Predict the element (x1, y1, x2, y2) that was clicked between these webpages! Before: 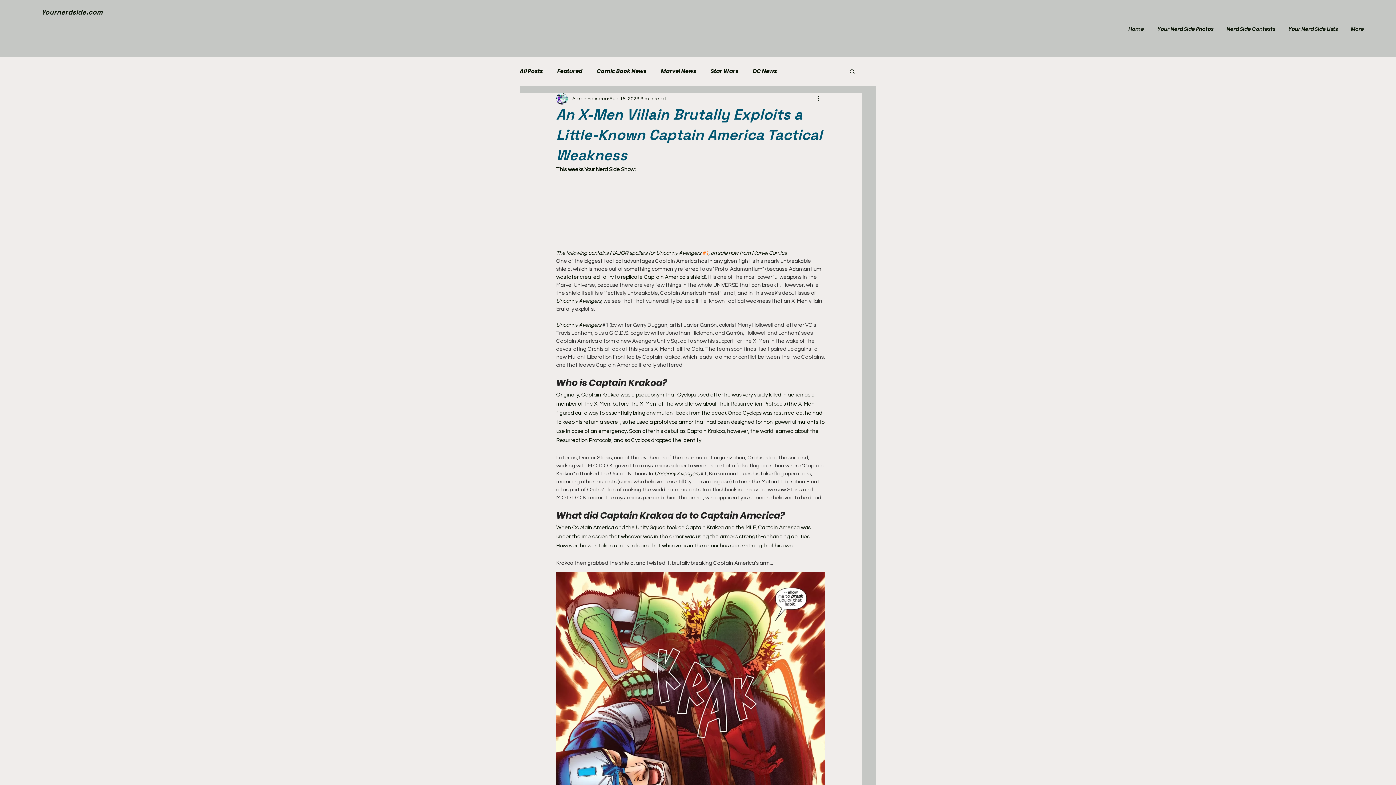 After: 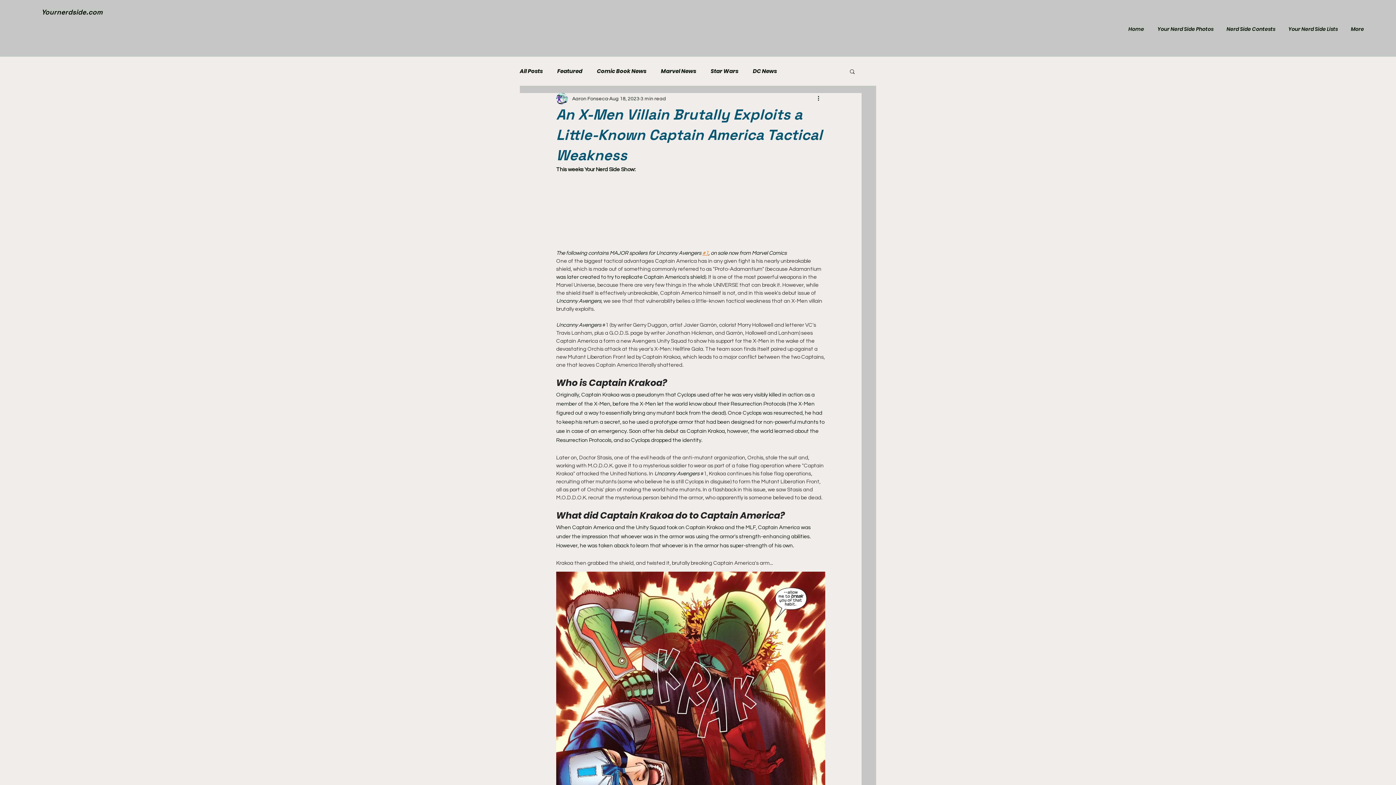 Action: bbox: (702, 250, 708, 256) label: #1